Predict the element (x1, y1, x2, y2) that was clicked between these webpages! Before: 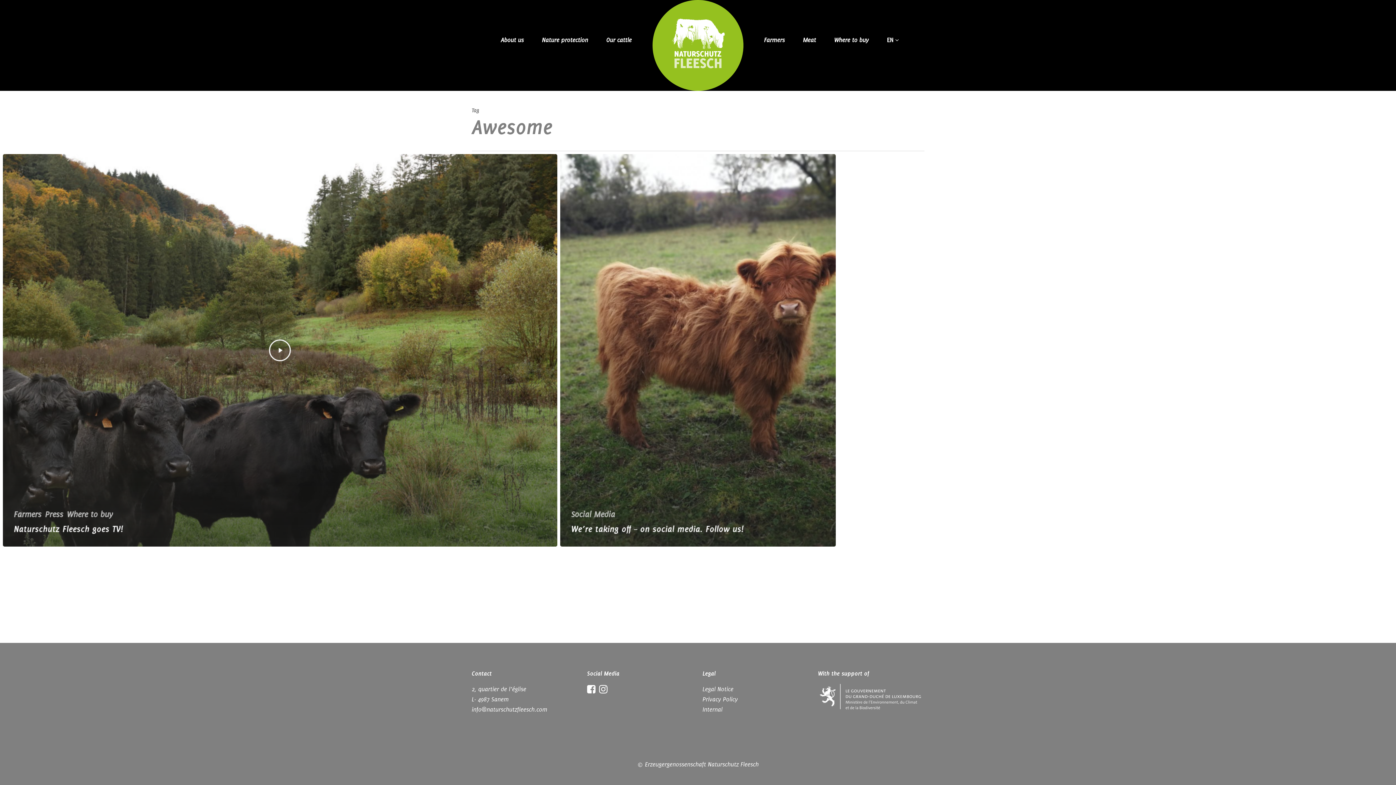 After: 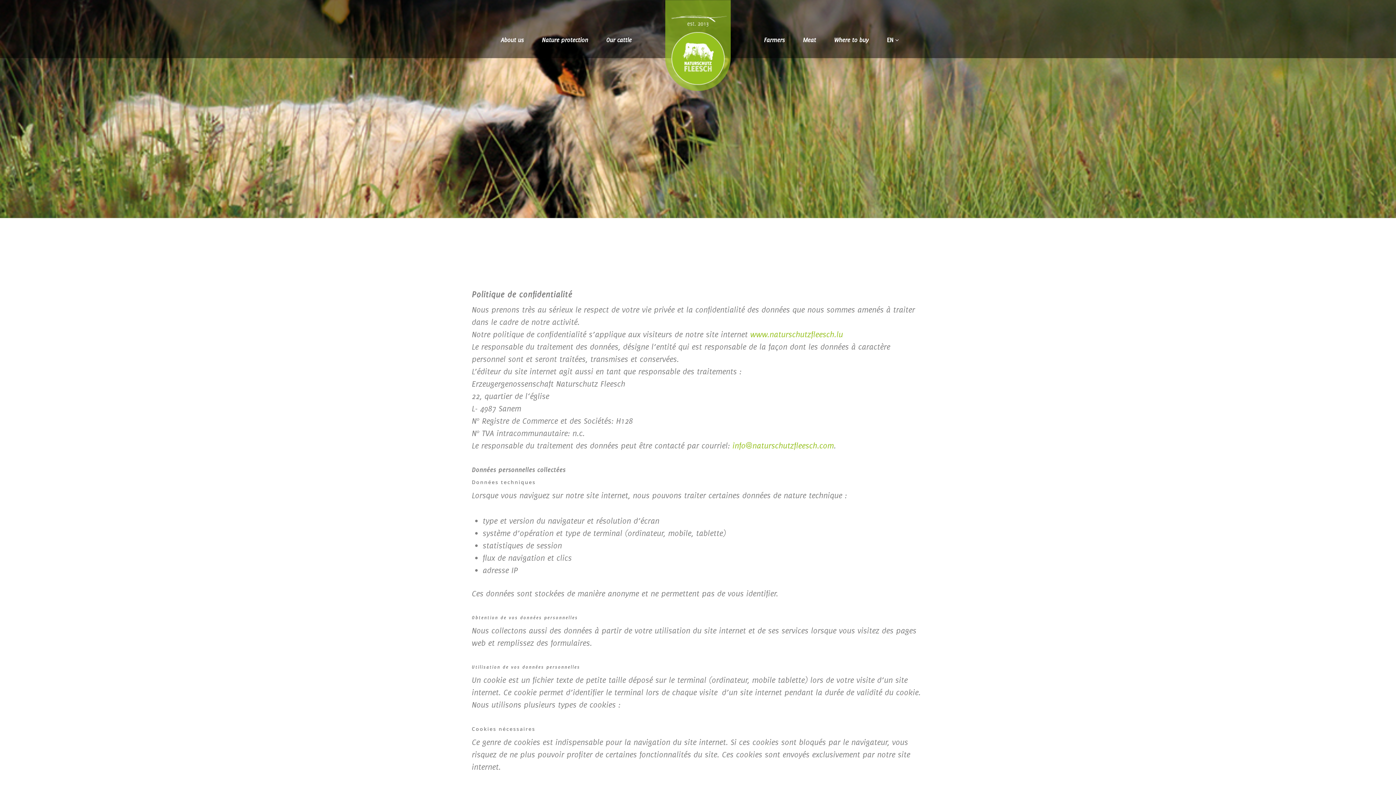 Action: label: Privacy Policy bbox: (702, 694, 809, 704)